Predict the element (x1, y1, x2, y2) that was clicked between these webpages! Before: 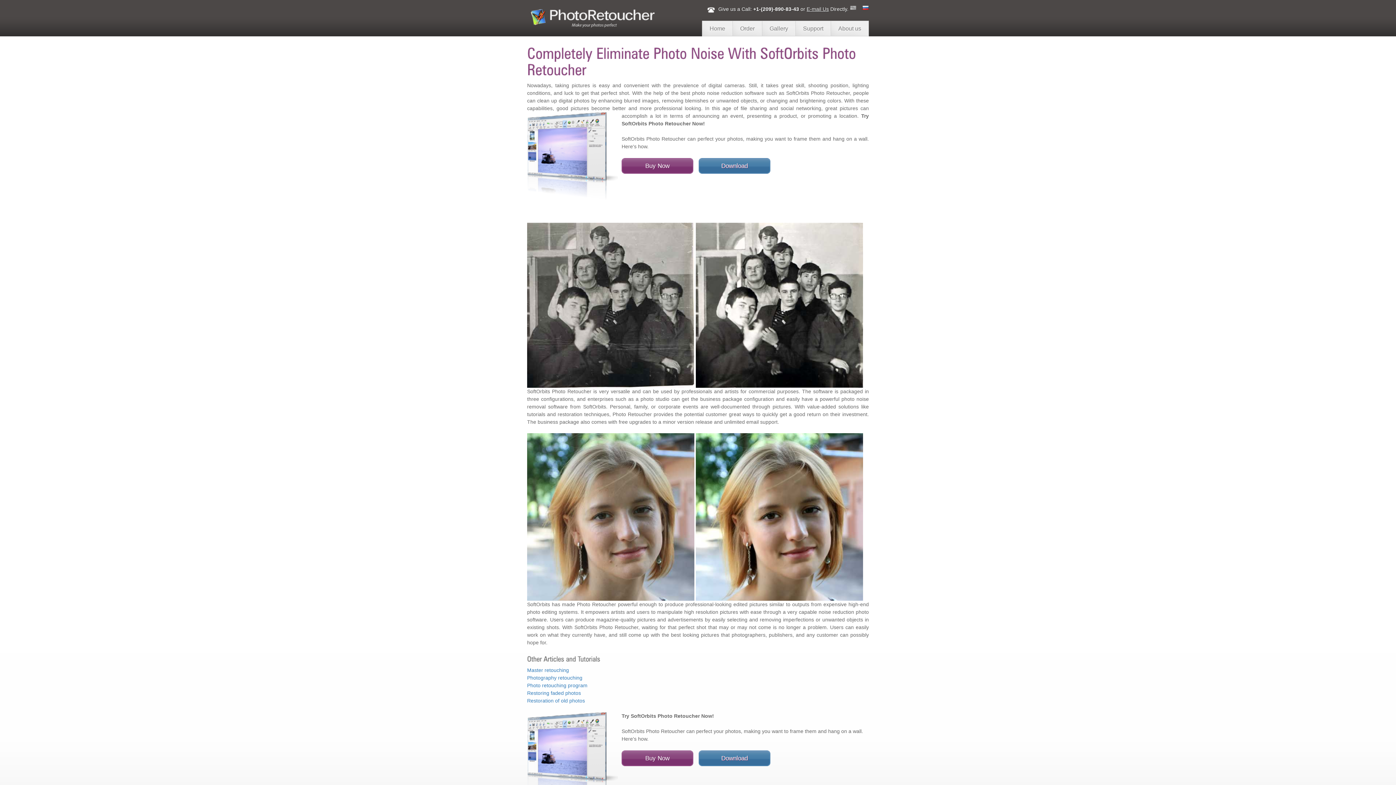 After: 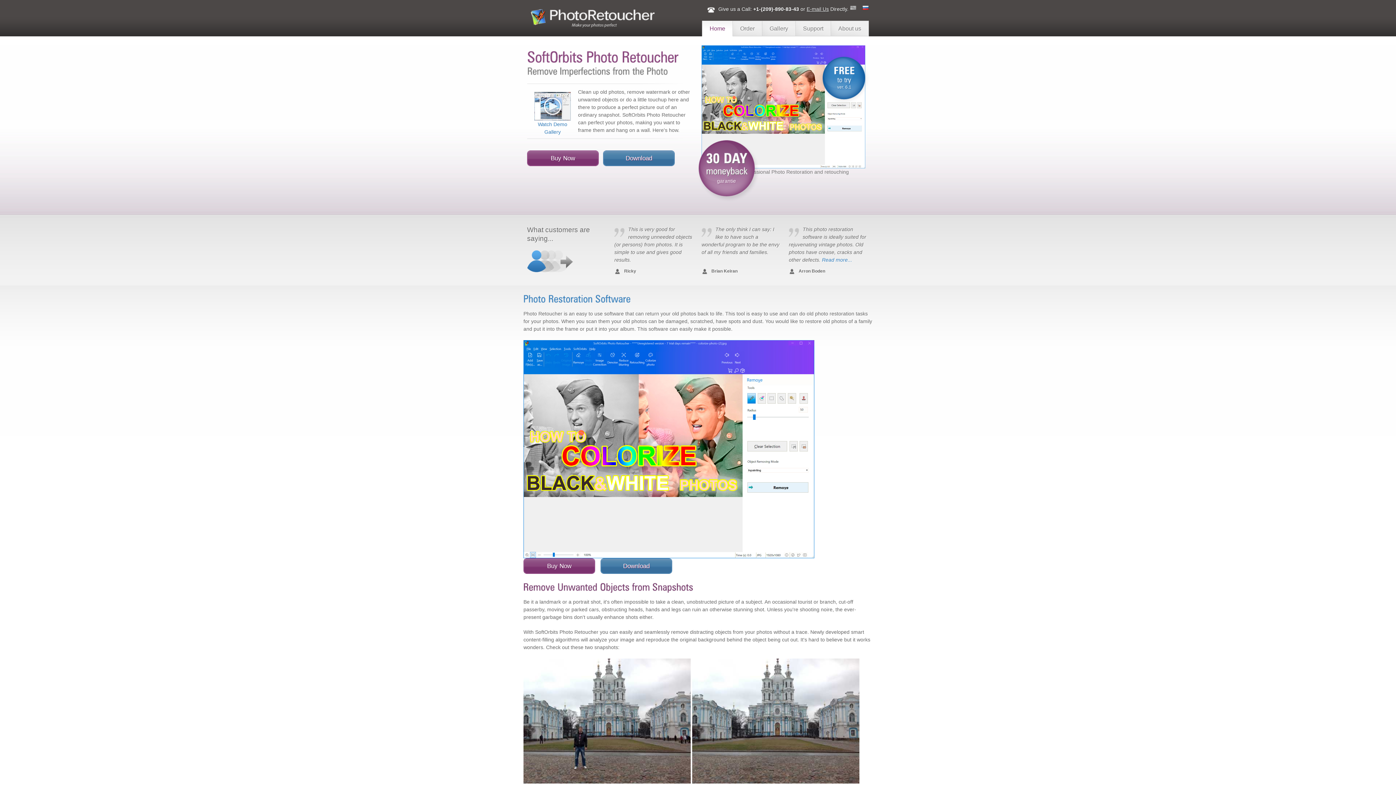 Action: bbox: (702, 20, 732, 36) label: Home